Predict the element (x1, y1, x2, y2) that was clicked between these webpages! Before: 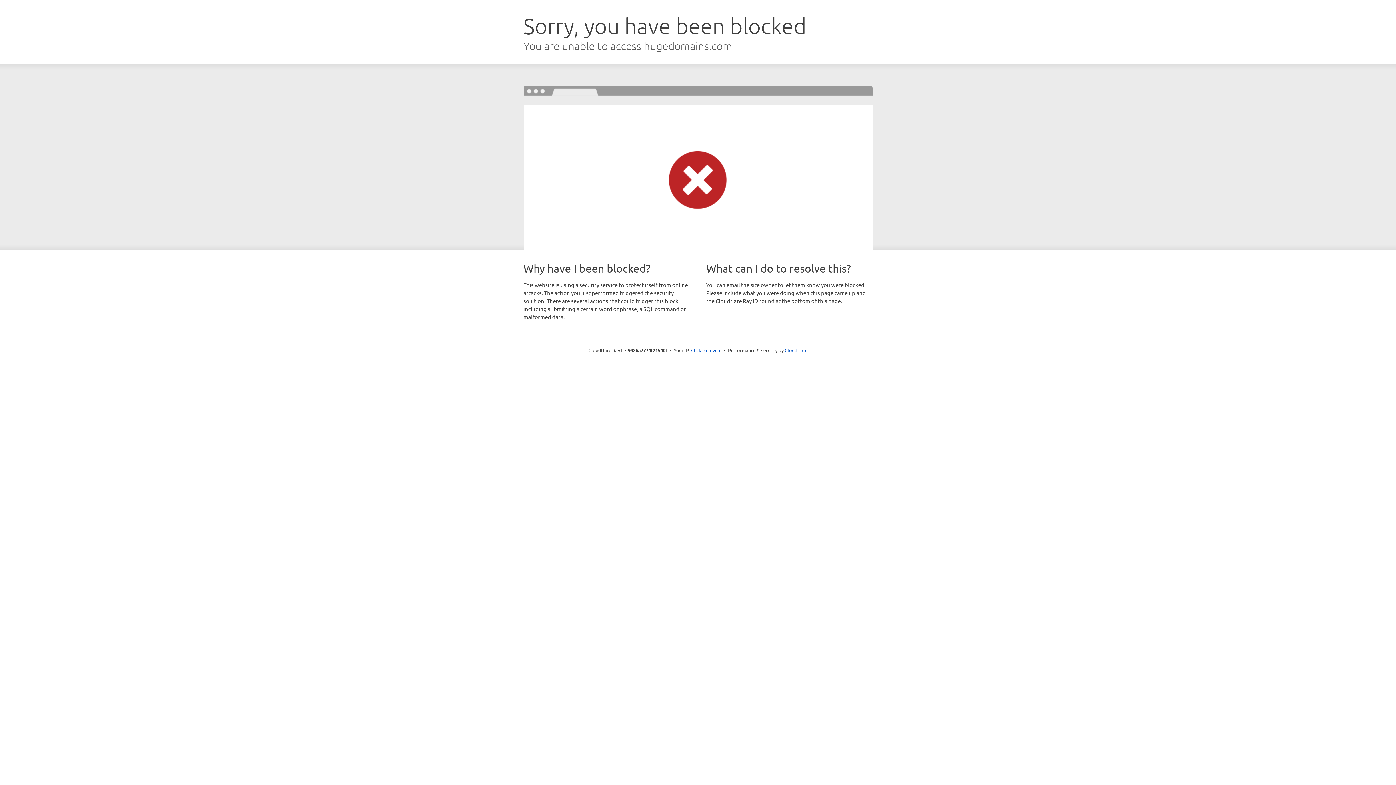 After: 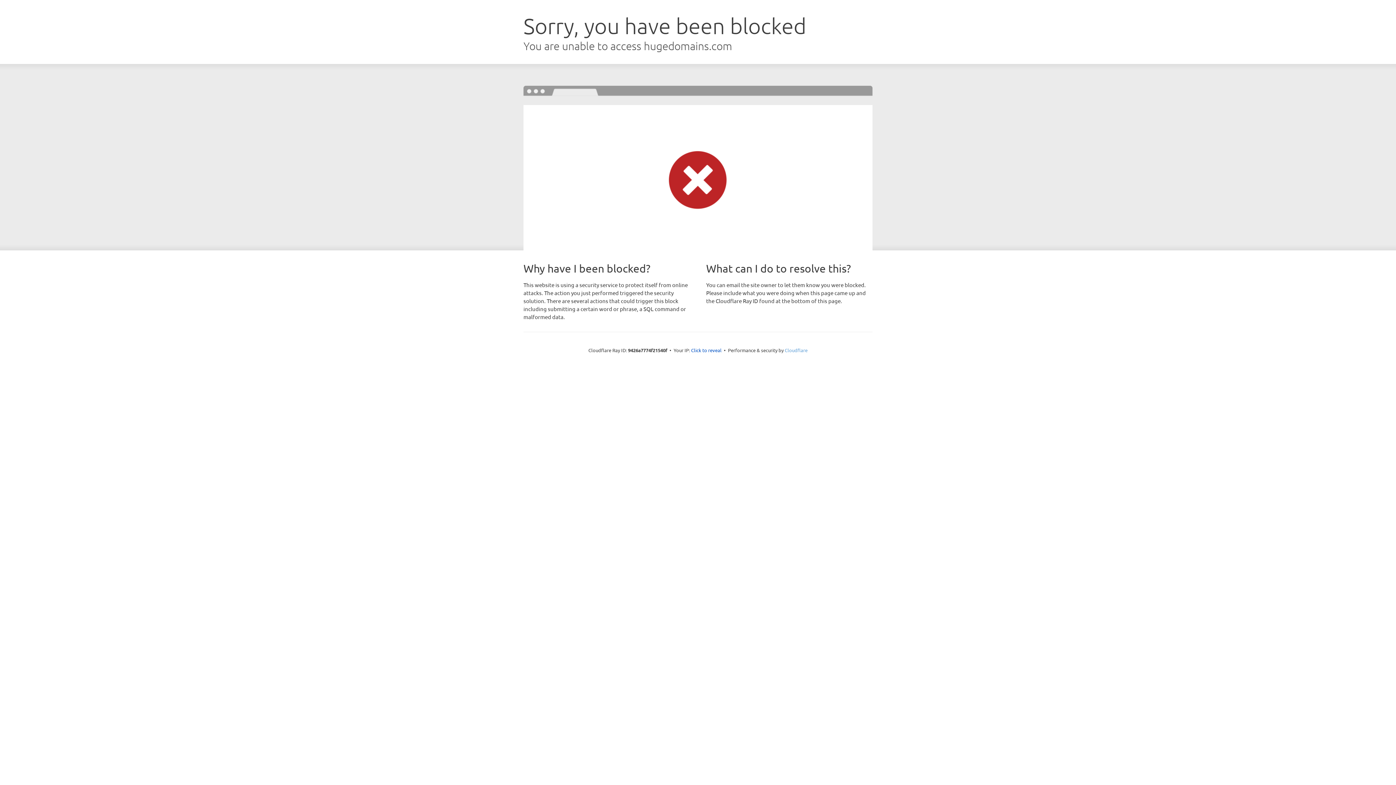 Action: bbox: (784, 347, 807, 353) label: Cloudflare